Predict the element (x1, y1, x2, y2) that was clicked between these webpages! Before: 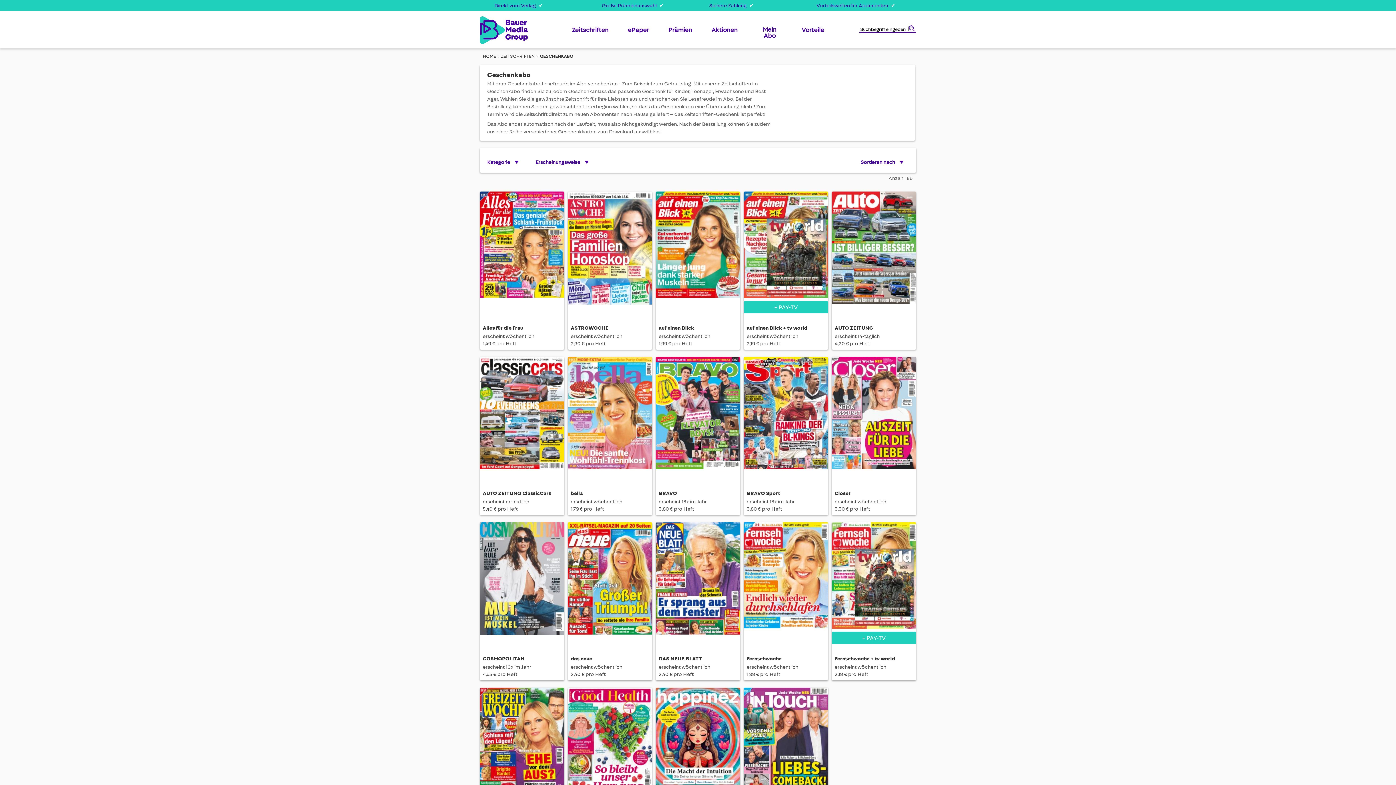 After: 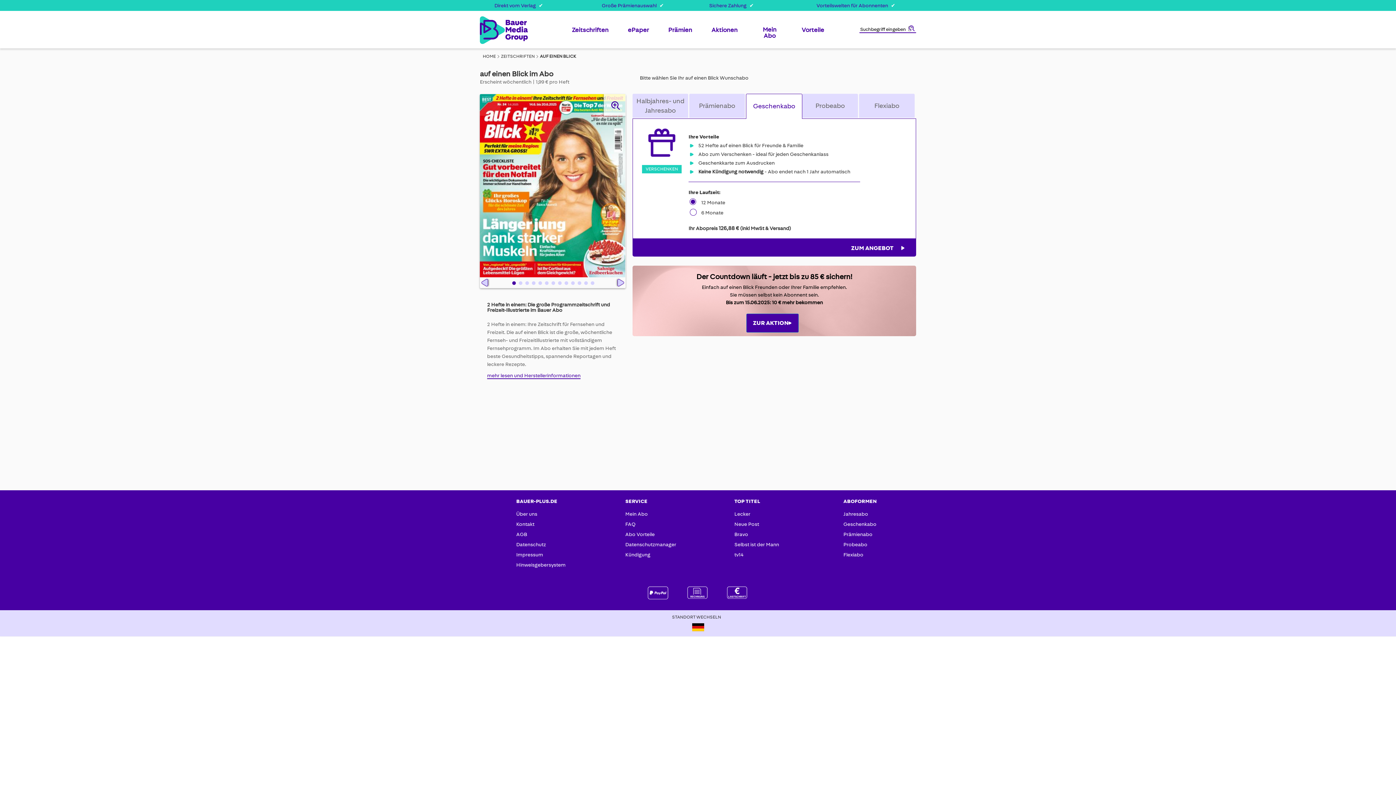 Action: bbox: (656, 191, 740, 312) label: auf einen Blick

erscheint wöchentlich

1,99 € pro Heft